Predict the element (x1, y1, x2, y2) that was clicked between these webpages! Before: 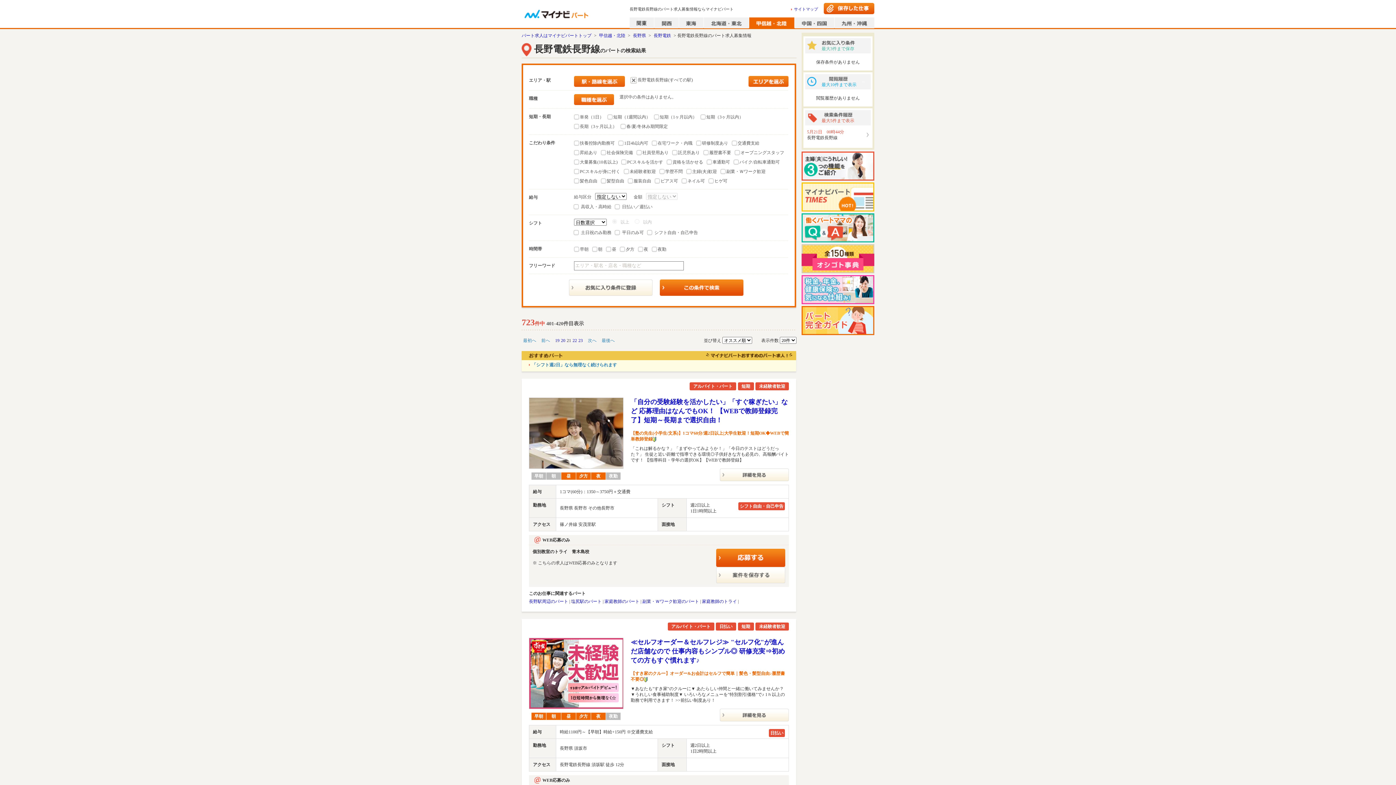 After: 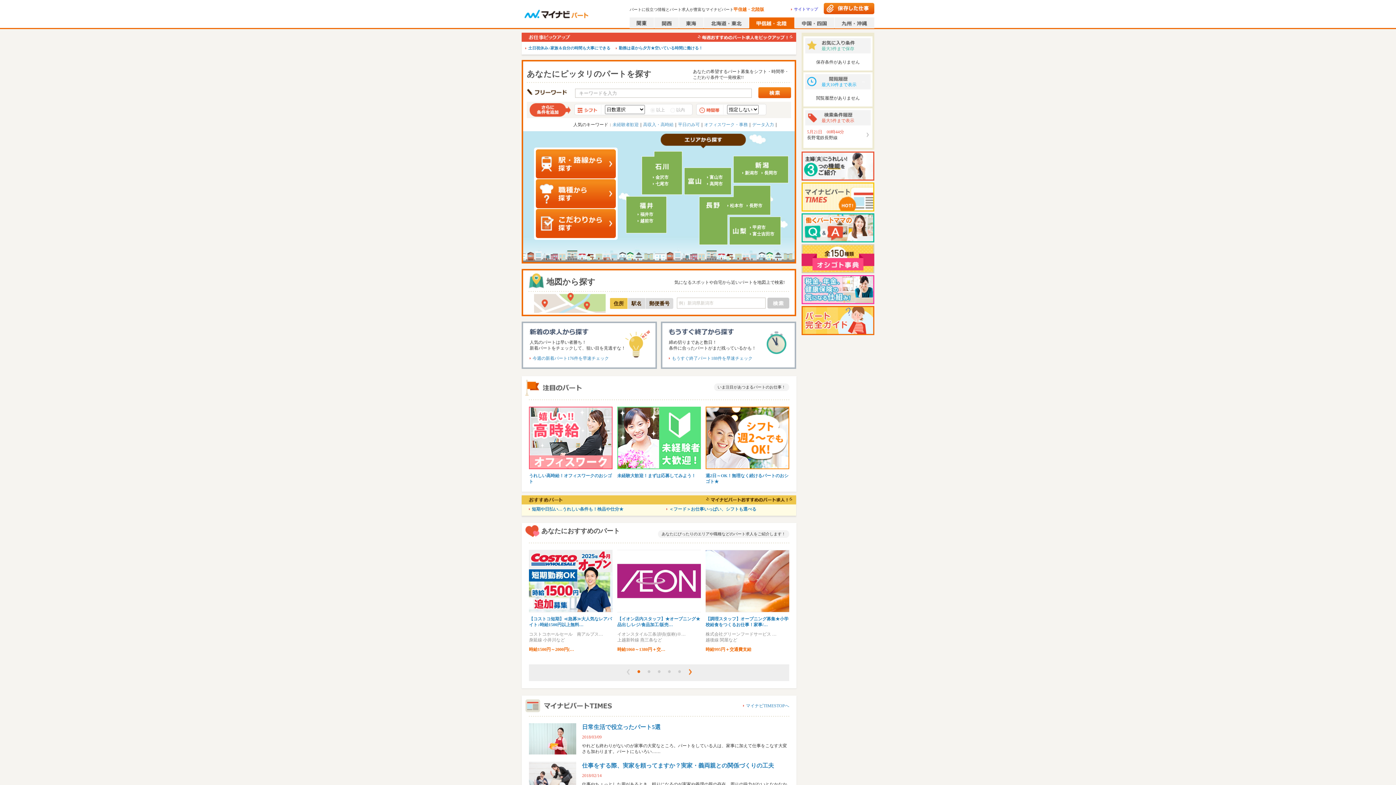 Action: bbox: (749, 17, 794, 28)